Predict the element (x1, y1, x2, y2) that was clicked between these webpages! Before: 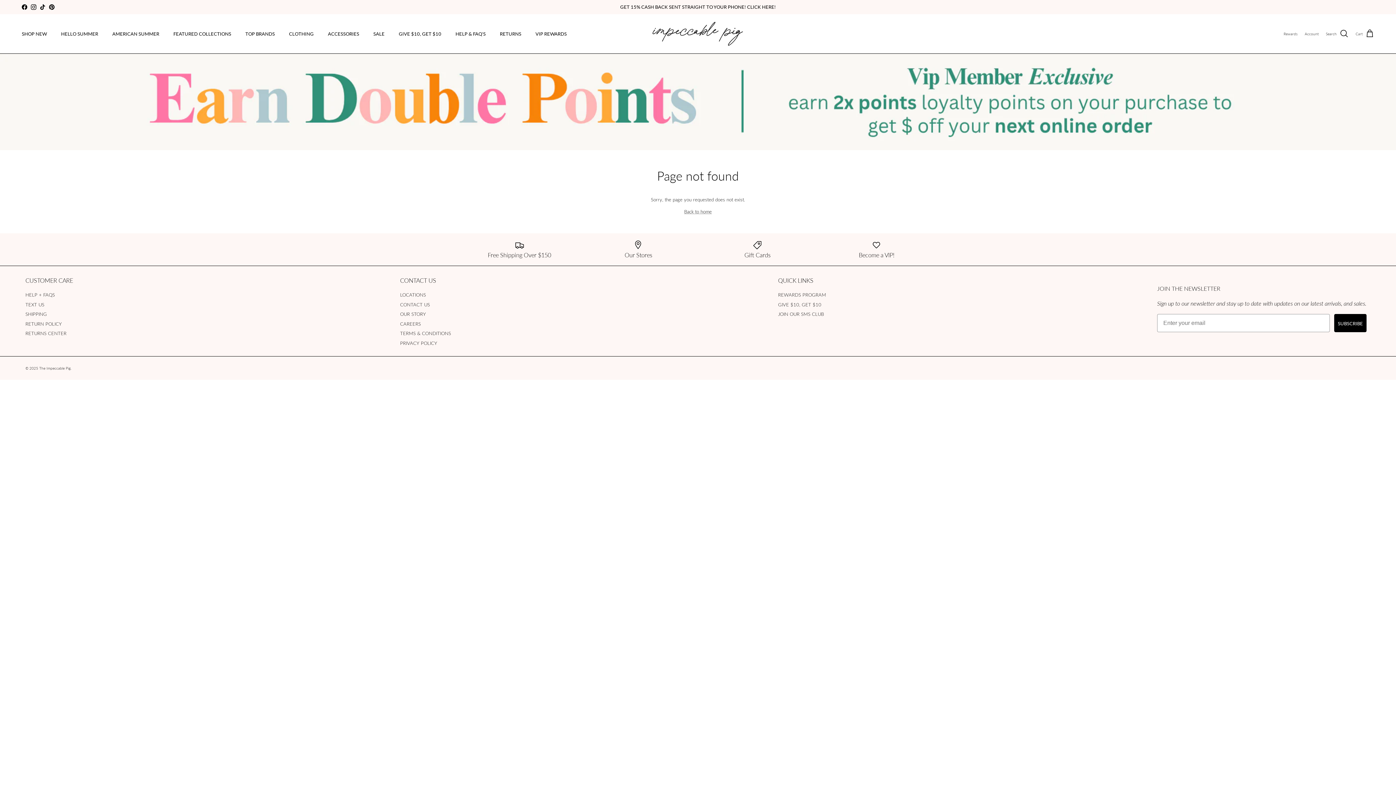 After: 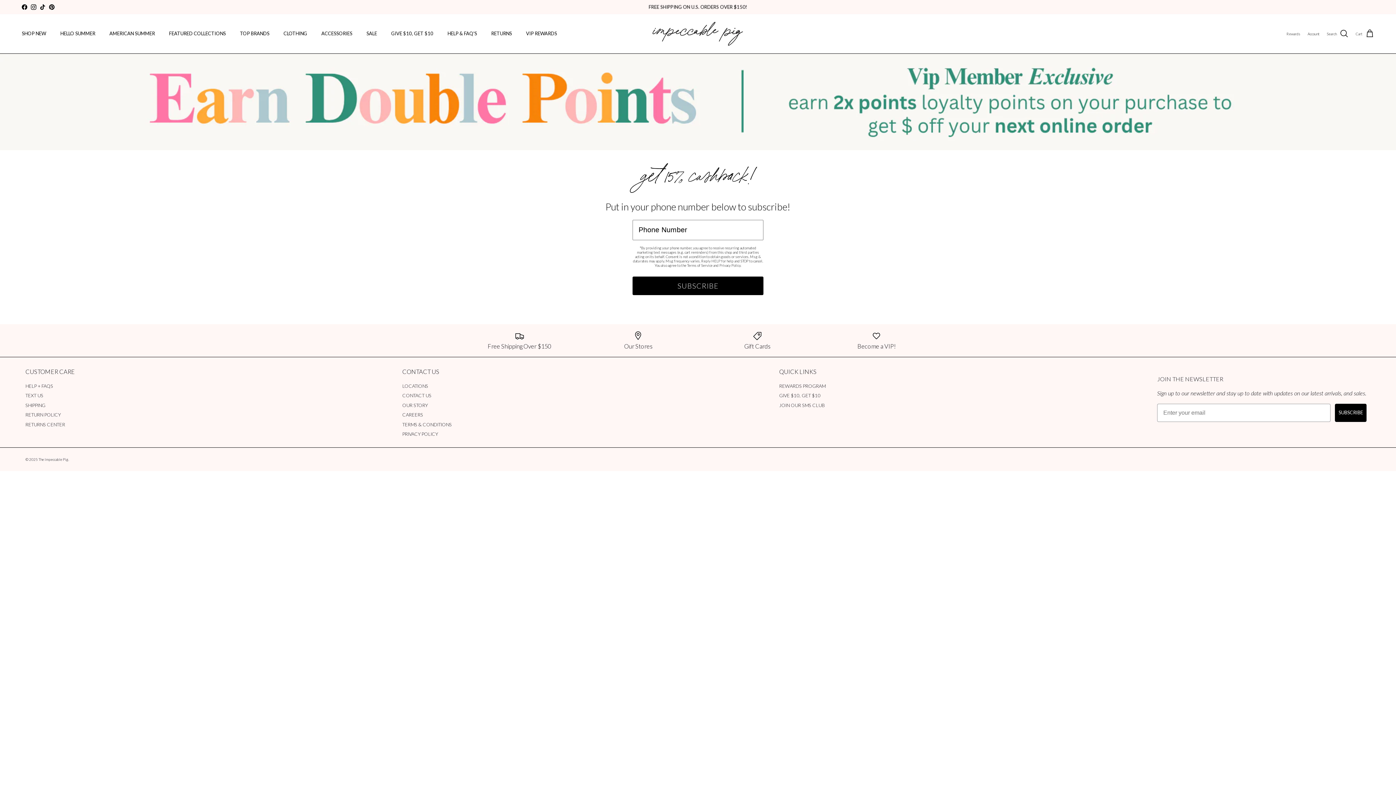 Action: label: GET 15% CASH BACK SENT STRAIGHT TO YOUR PHONE! CLICK HERE! bbox: (620, 3, 776, 10)